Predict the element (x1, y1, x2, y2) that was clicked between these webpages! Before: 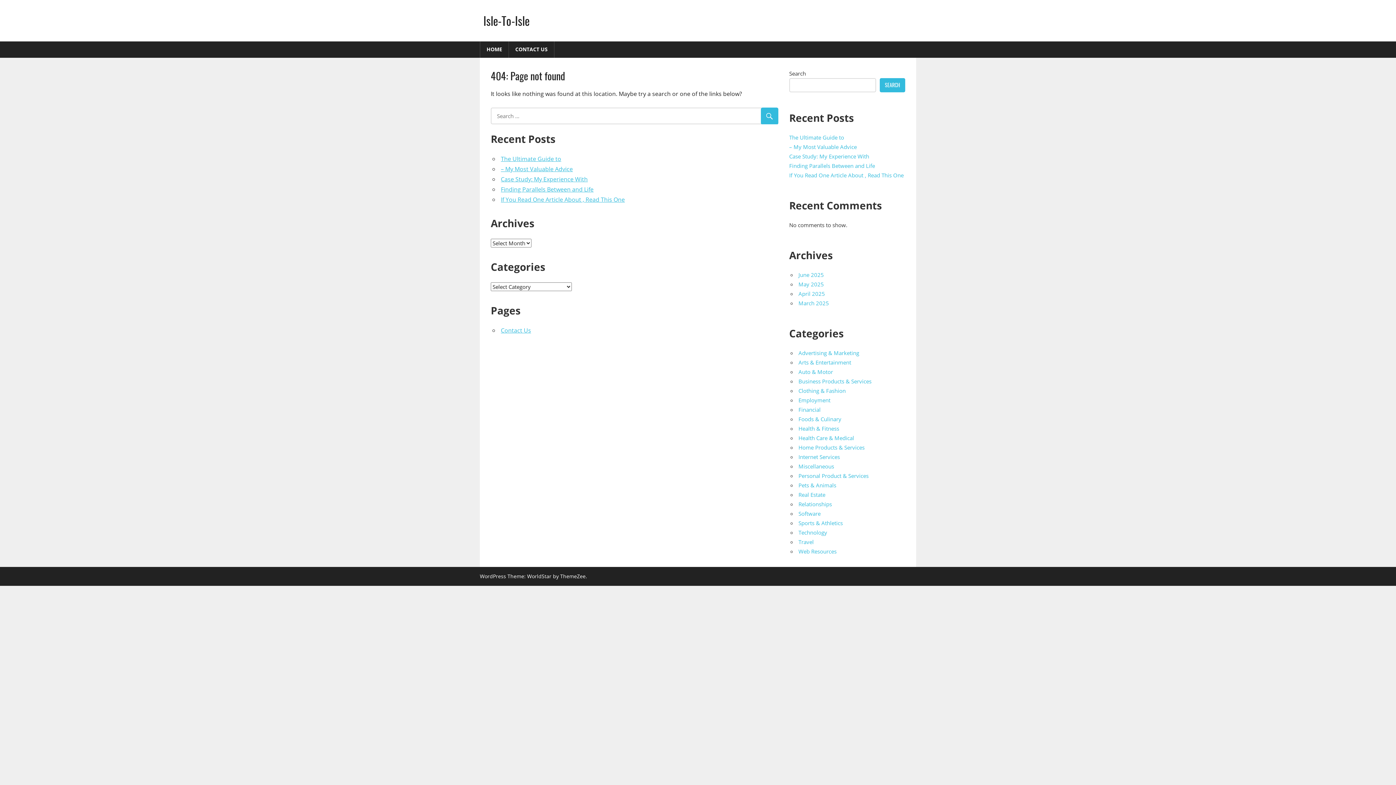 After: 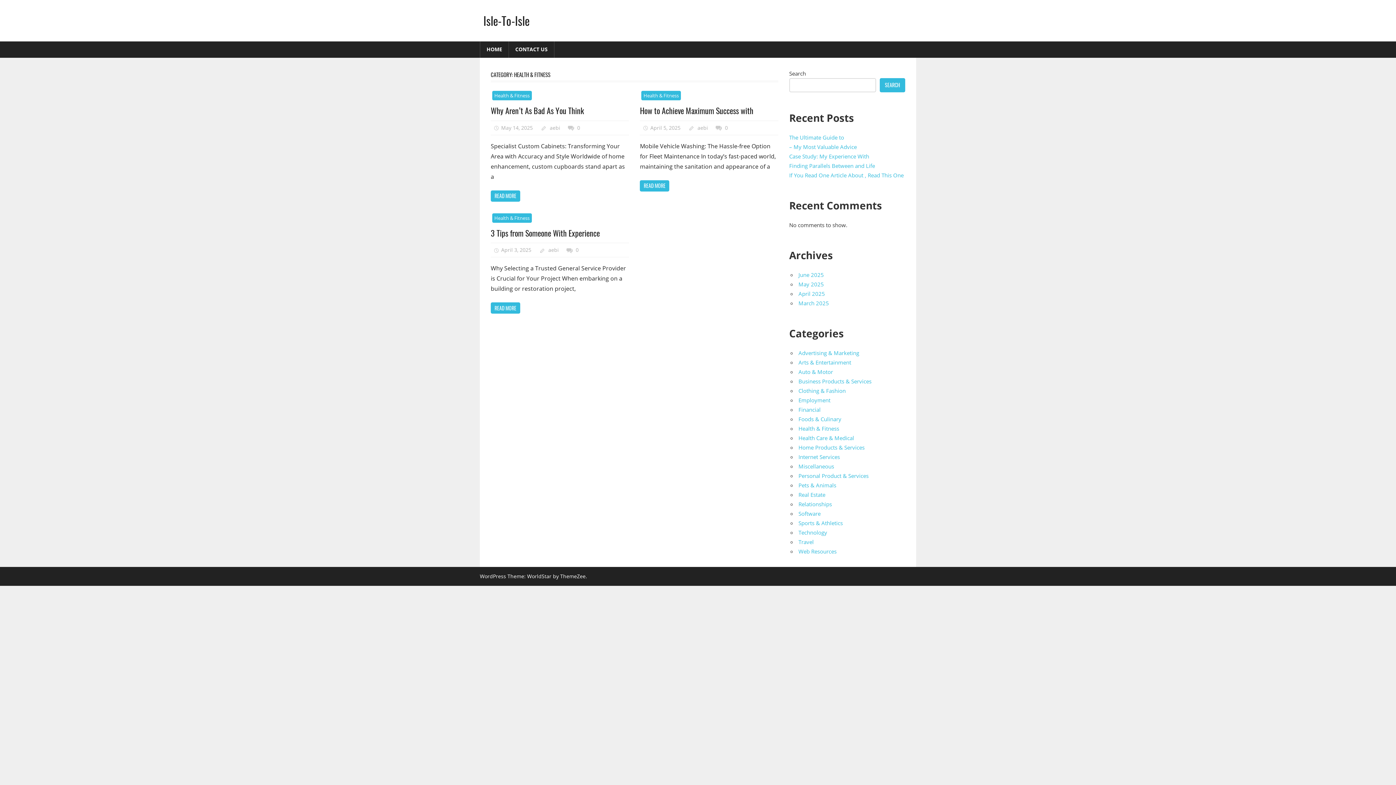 Action: bbox: (798, 424, 839, 432) label: Health & Fitness